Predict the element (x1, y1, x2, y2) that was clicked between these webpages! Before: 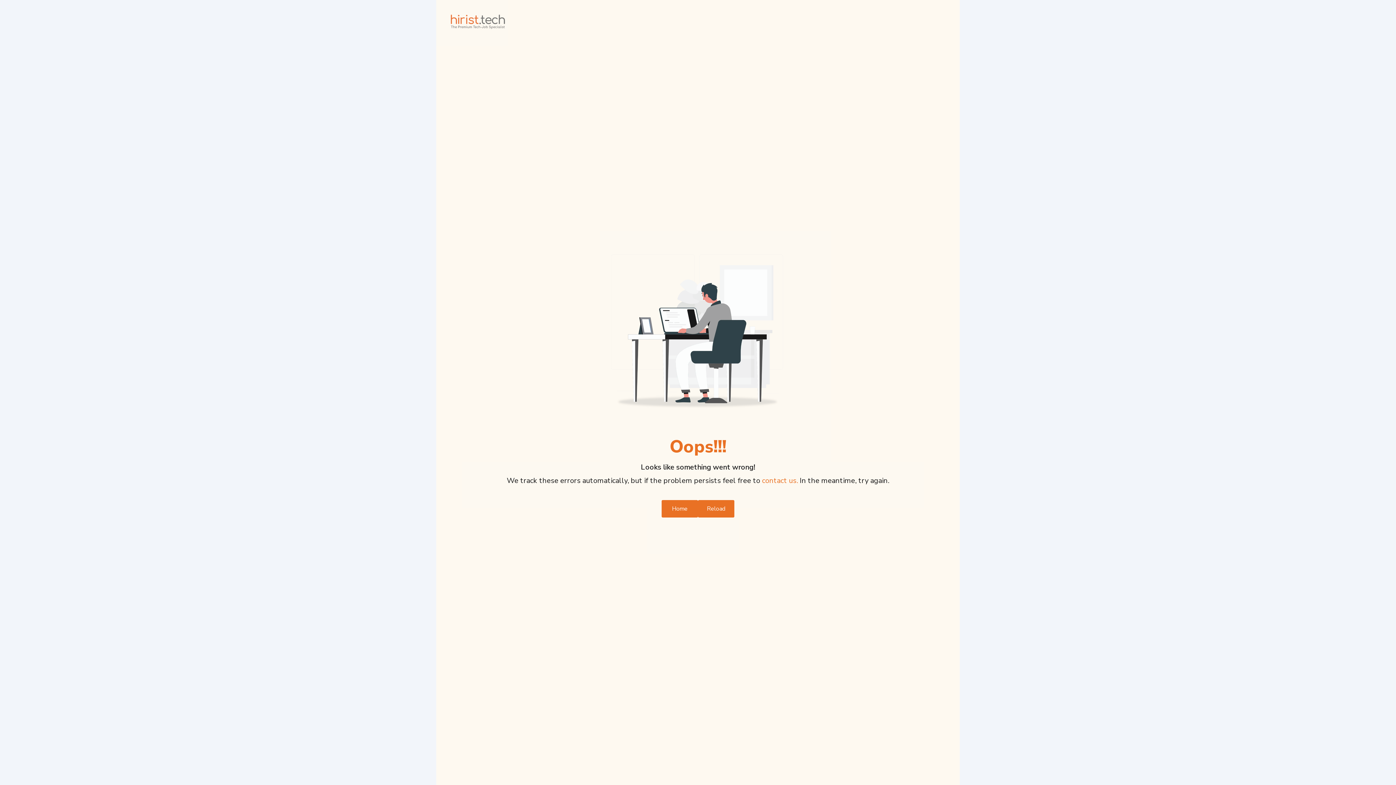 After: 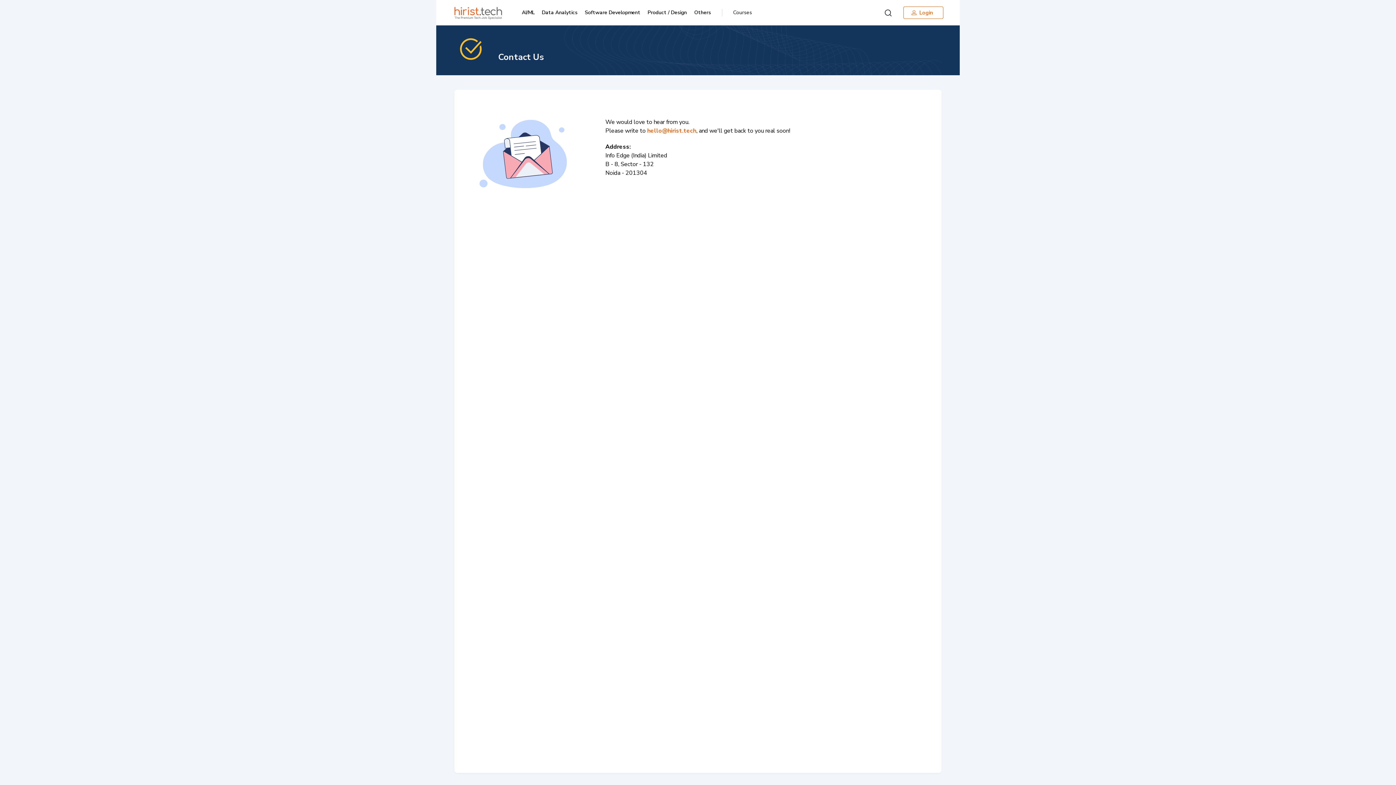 Action: bbox: (762, 475, 798, 485) label: contact us.